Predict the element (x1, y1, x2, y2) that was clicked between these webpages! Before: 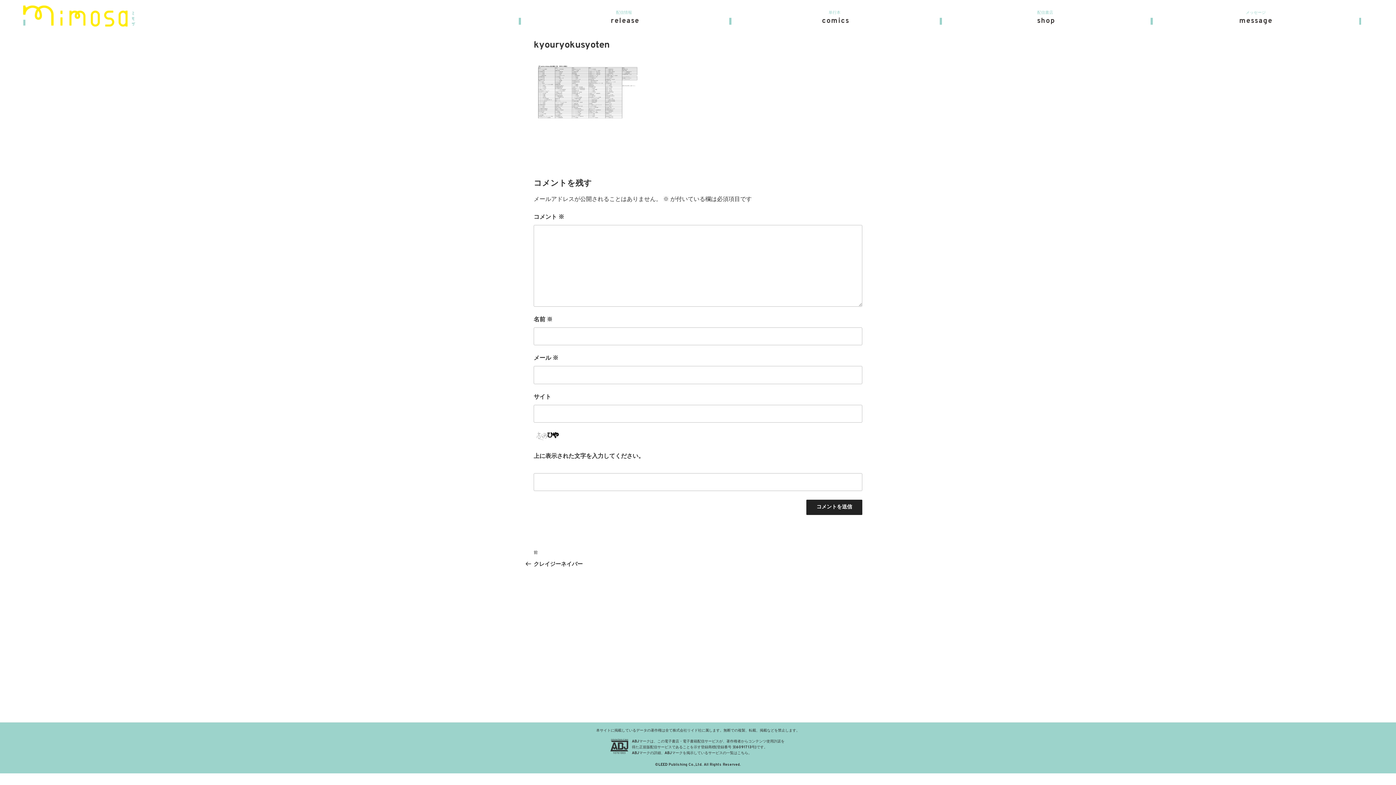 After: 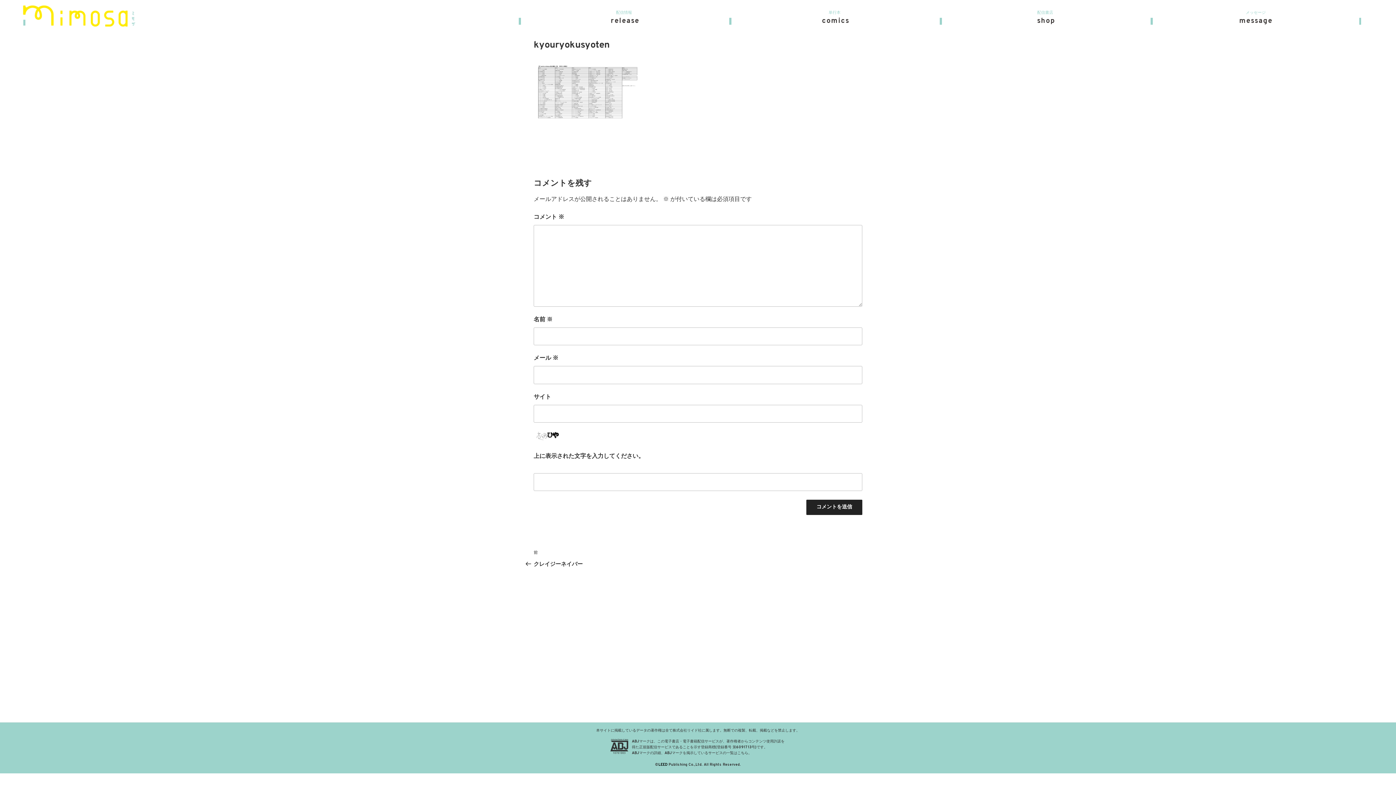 Action: bbox: (658, 762, 667, 767) label: LEED